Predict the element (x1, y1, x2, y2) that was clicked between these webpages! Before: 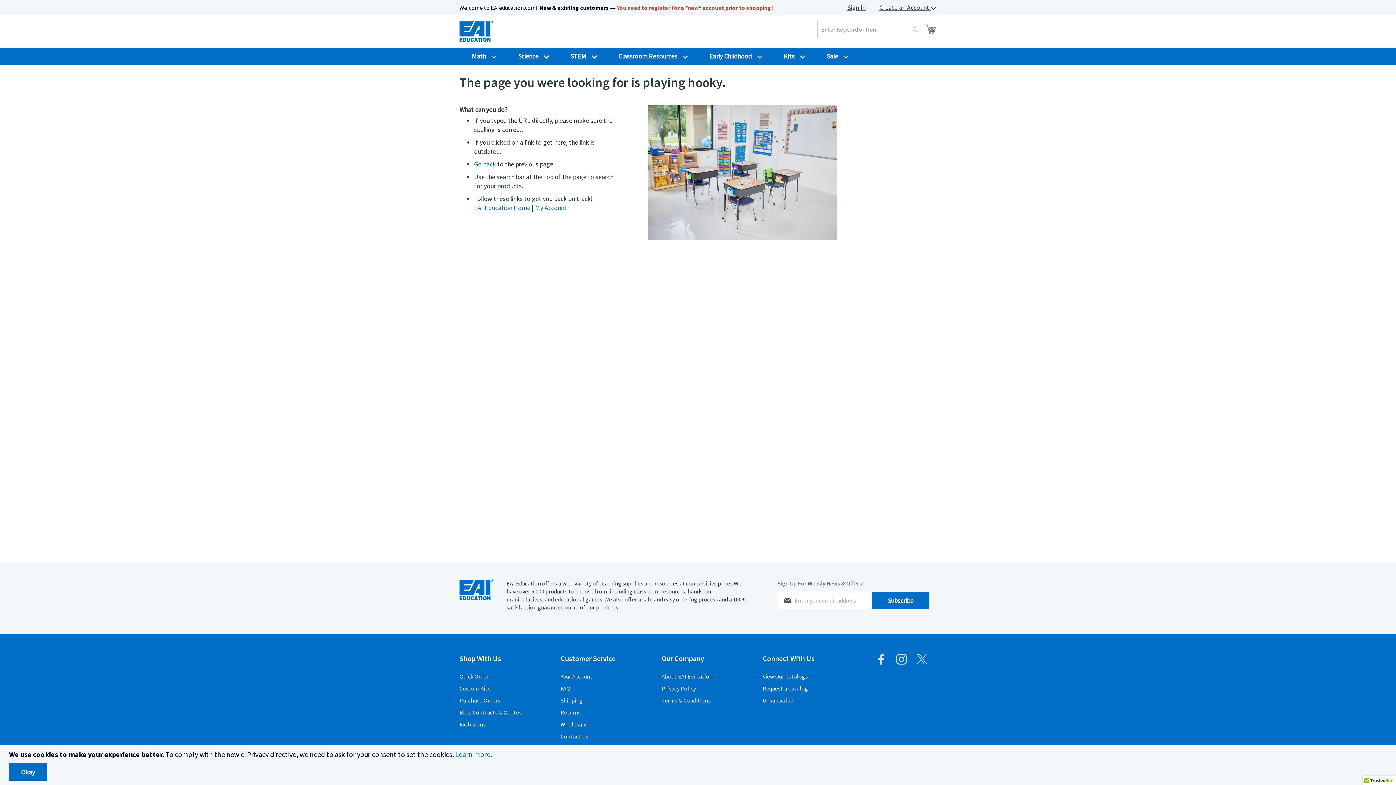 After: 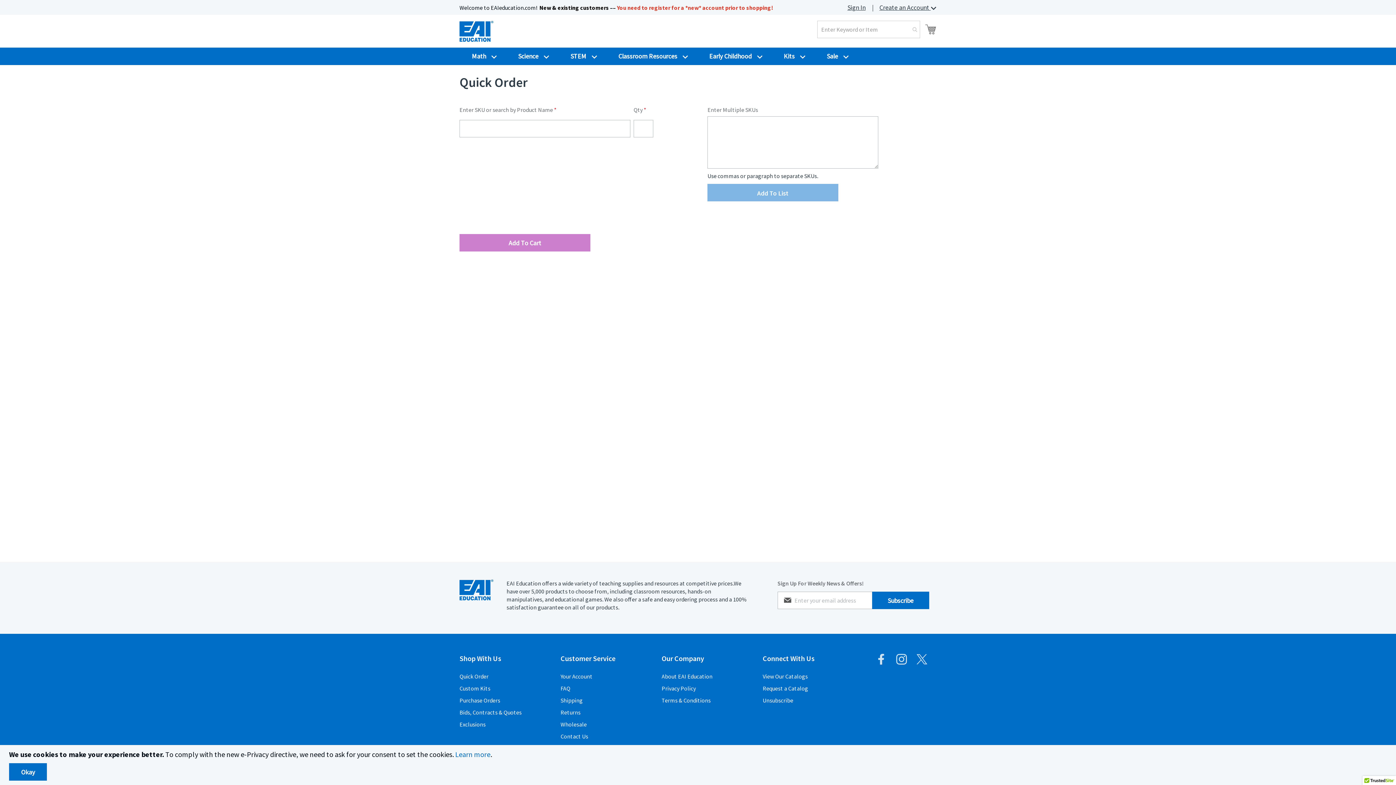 Action: label: Quick Order bbox: (459, 673, 488, 680)